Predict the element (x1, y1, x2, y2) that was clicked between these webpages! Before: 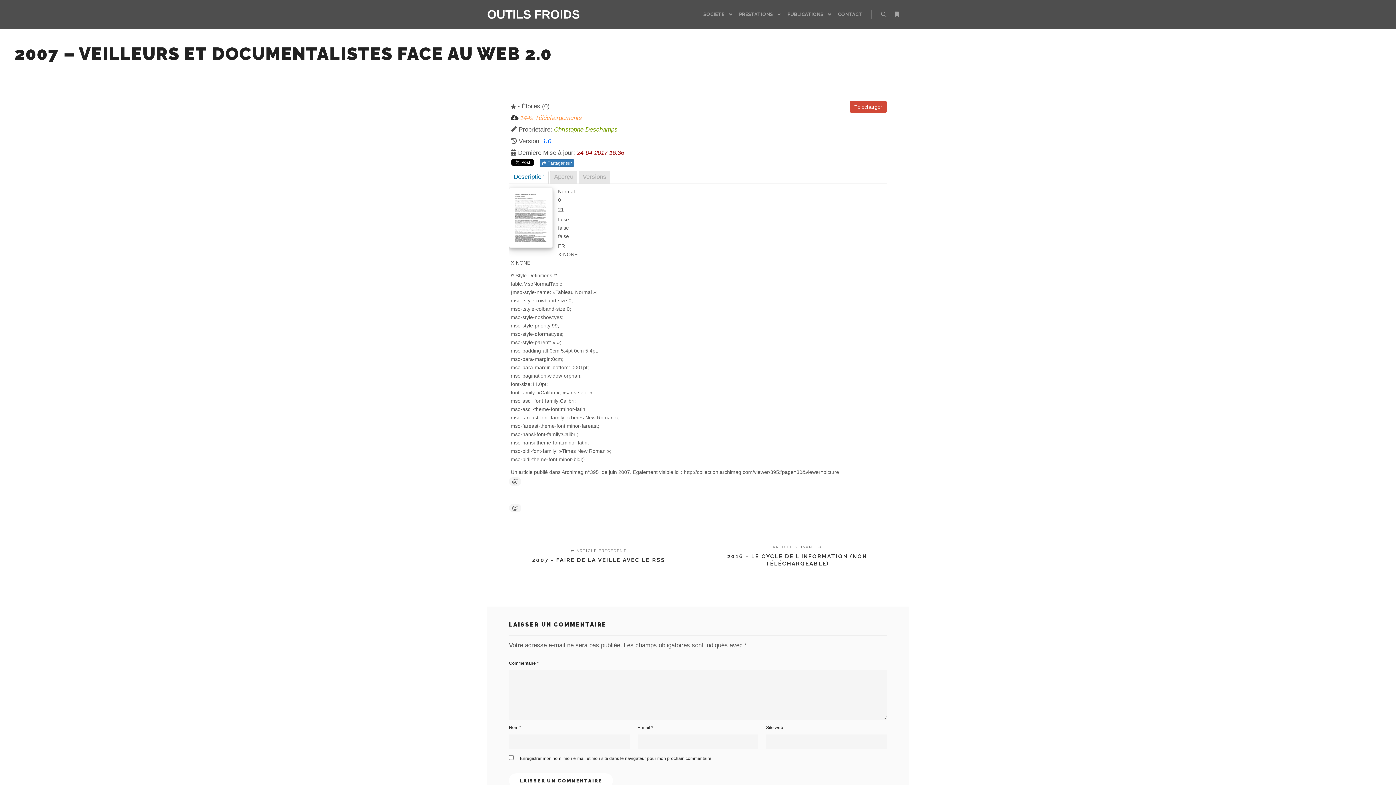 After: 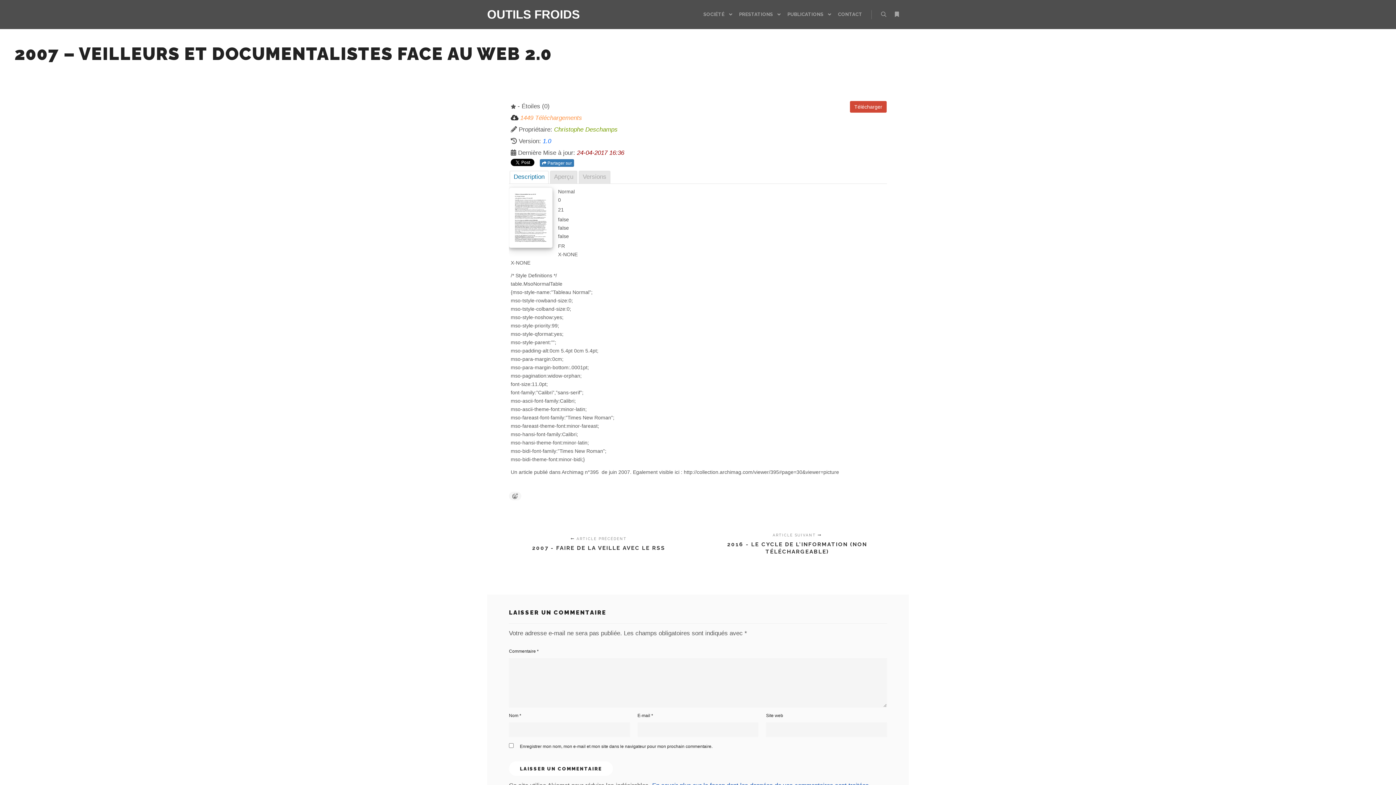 Action: bbox: (509, 170, 548, 183) label: Description